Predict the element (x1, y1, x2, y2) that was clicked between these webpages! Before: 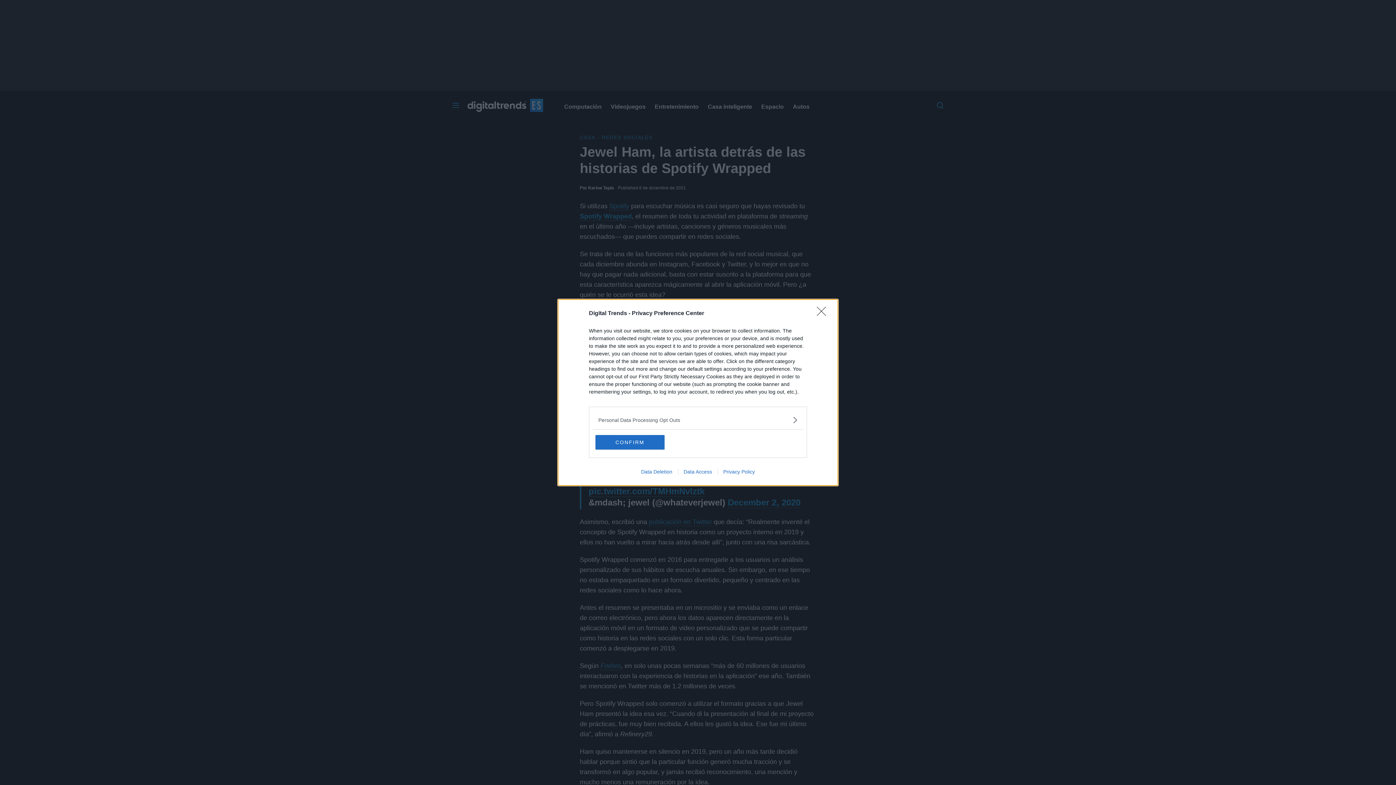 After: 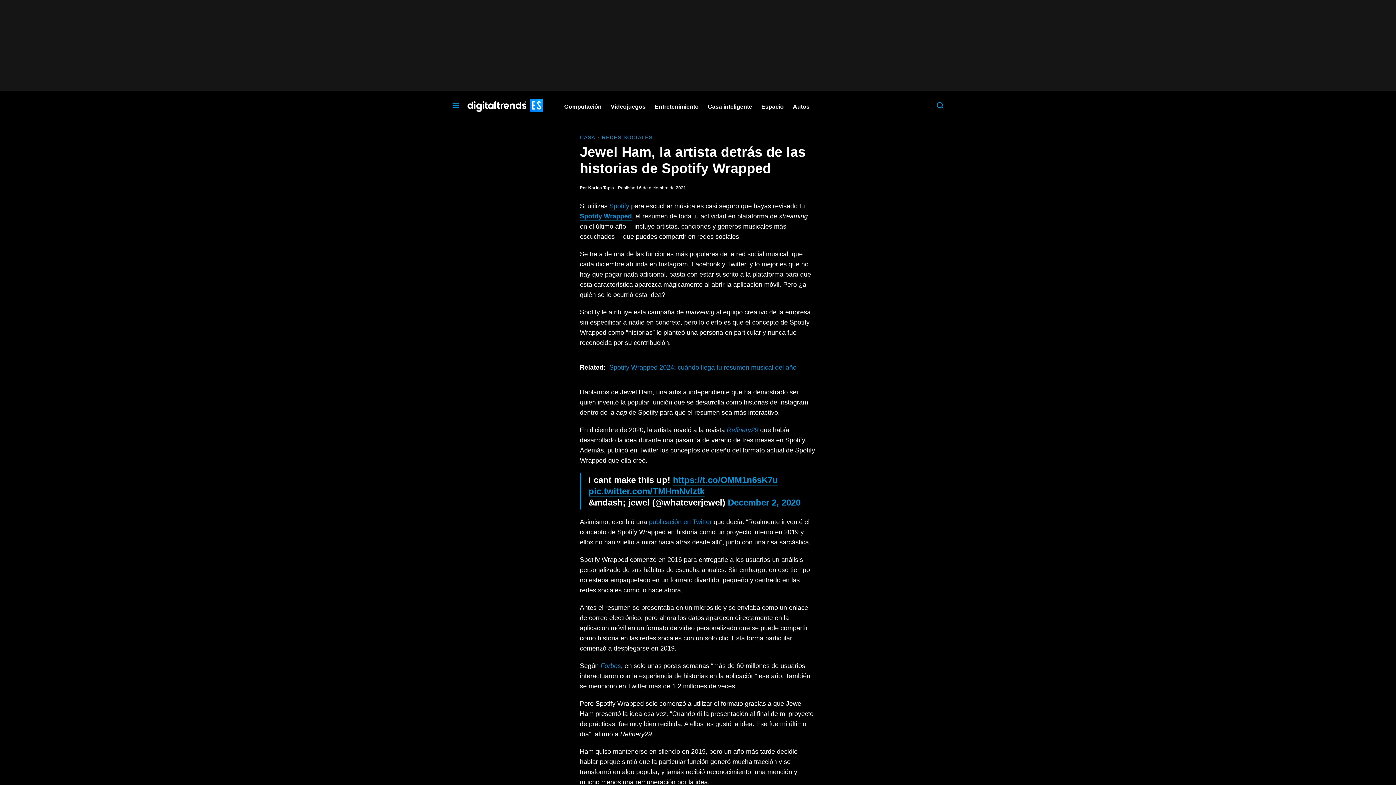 Action: label: CONFIRM bbox: (595, 435, 664, 449)